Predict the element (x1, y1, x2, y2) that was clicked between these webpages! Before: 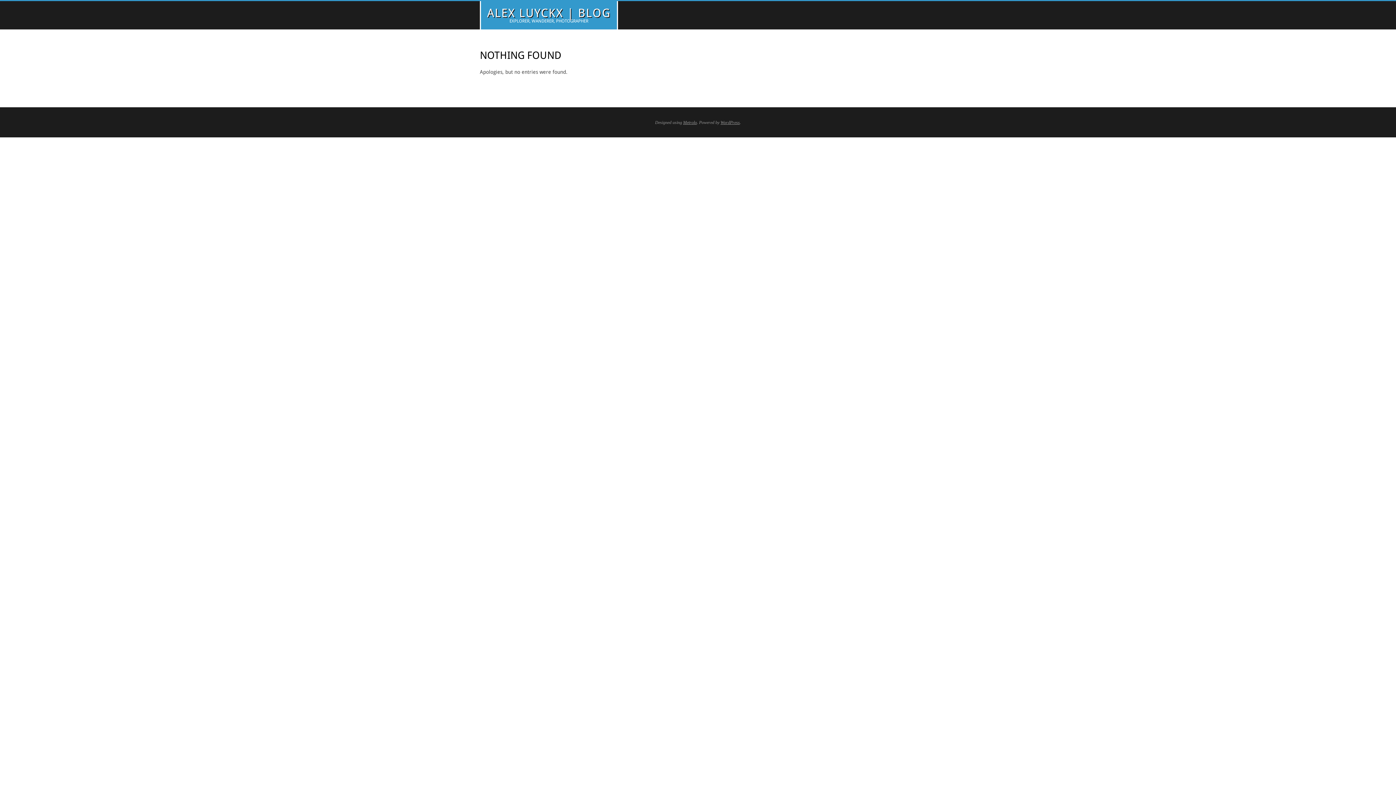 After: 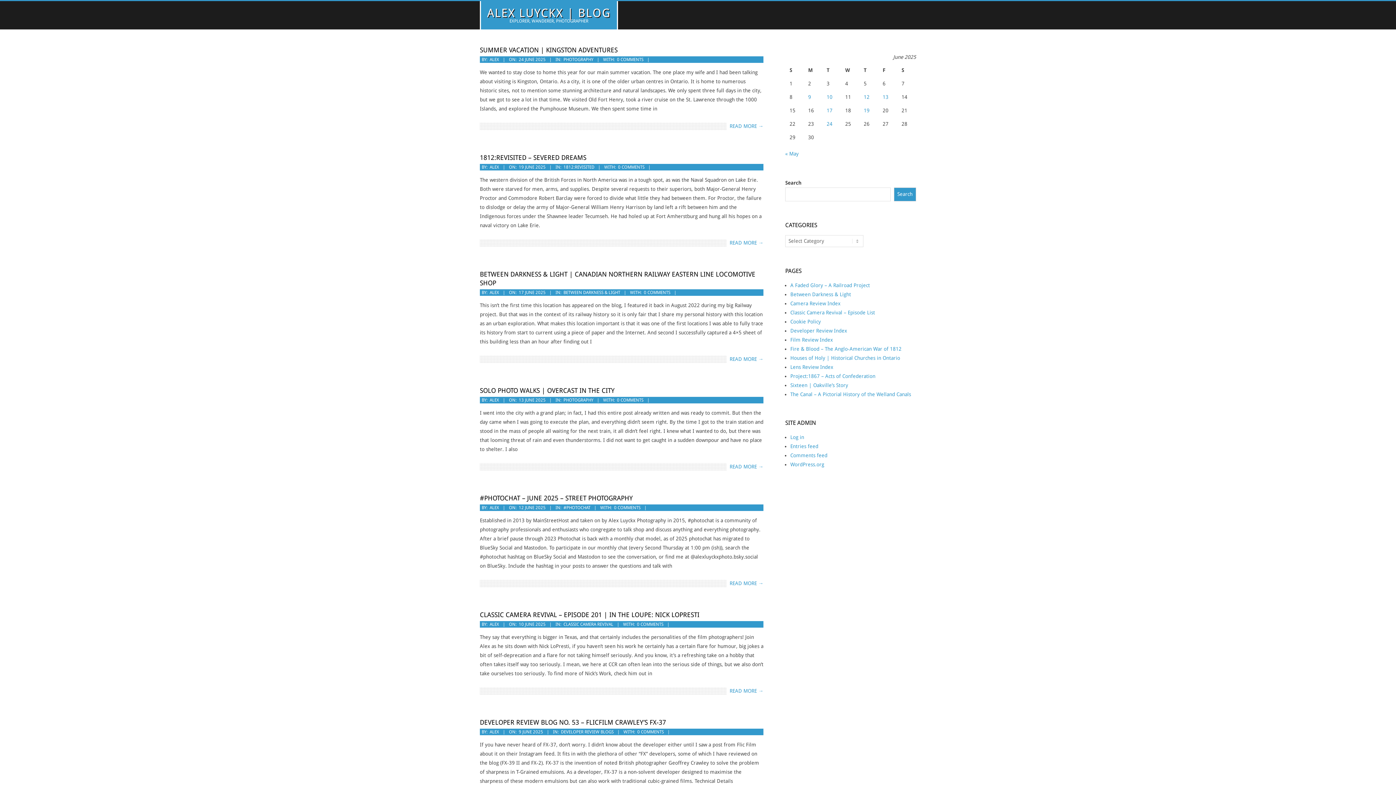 Action: label: ALEX LUYCKX | BLOG bbox: (487, 6, 610, 20)